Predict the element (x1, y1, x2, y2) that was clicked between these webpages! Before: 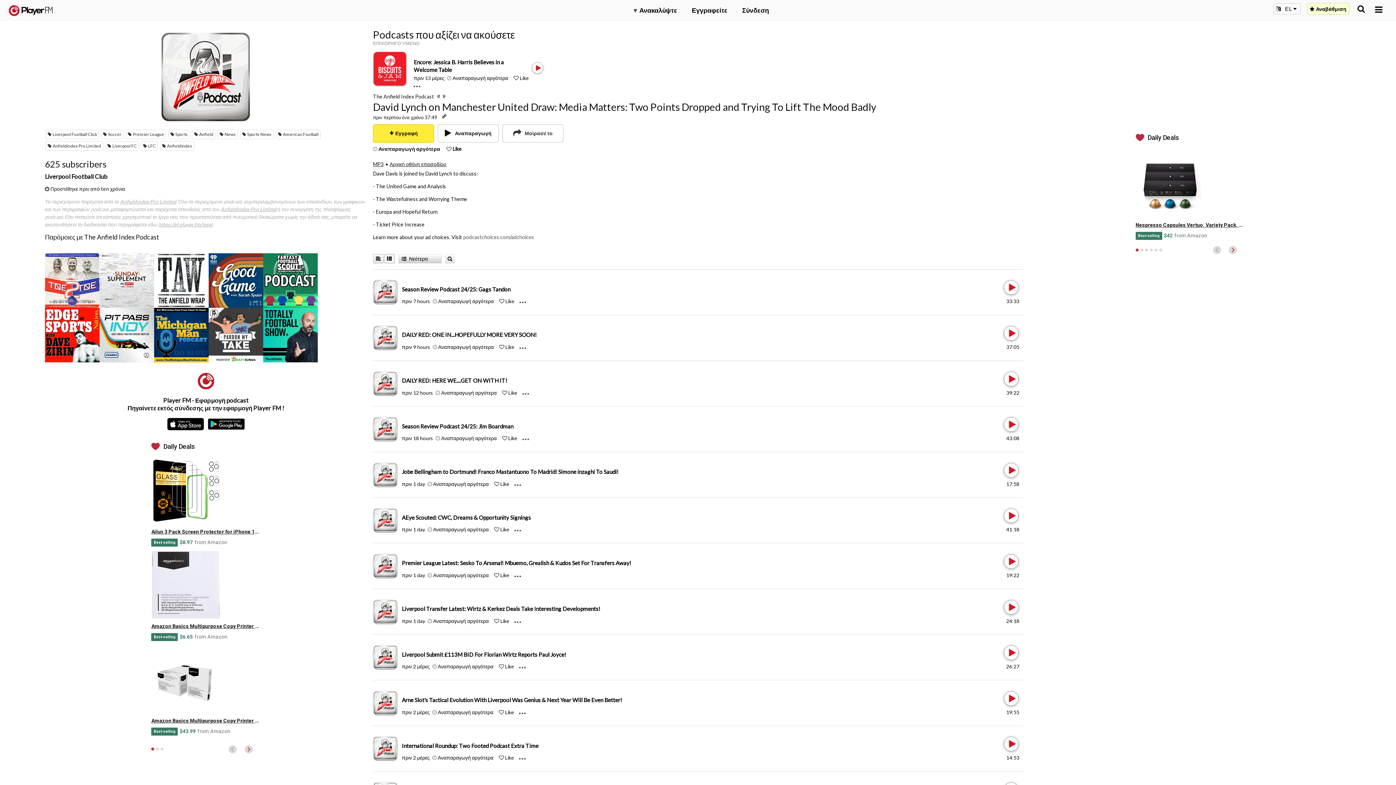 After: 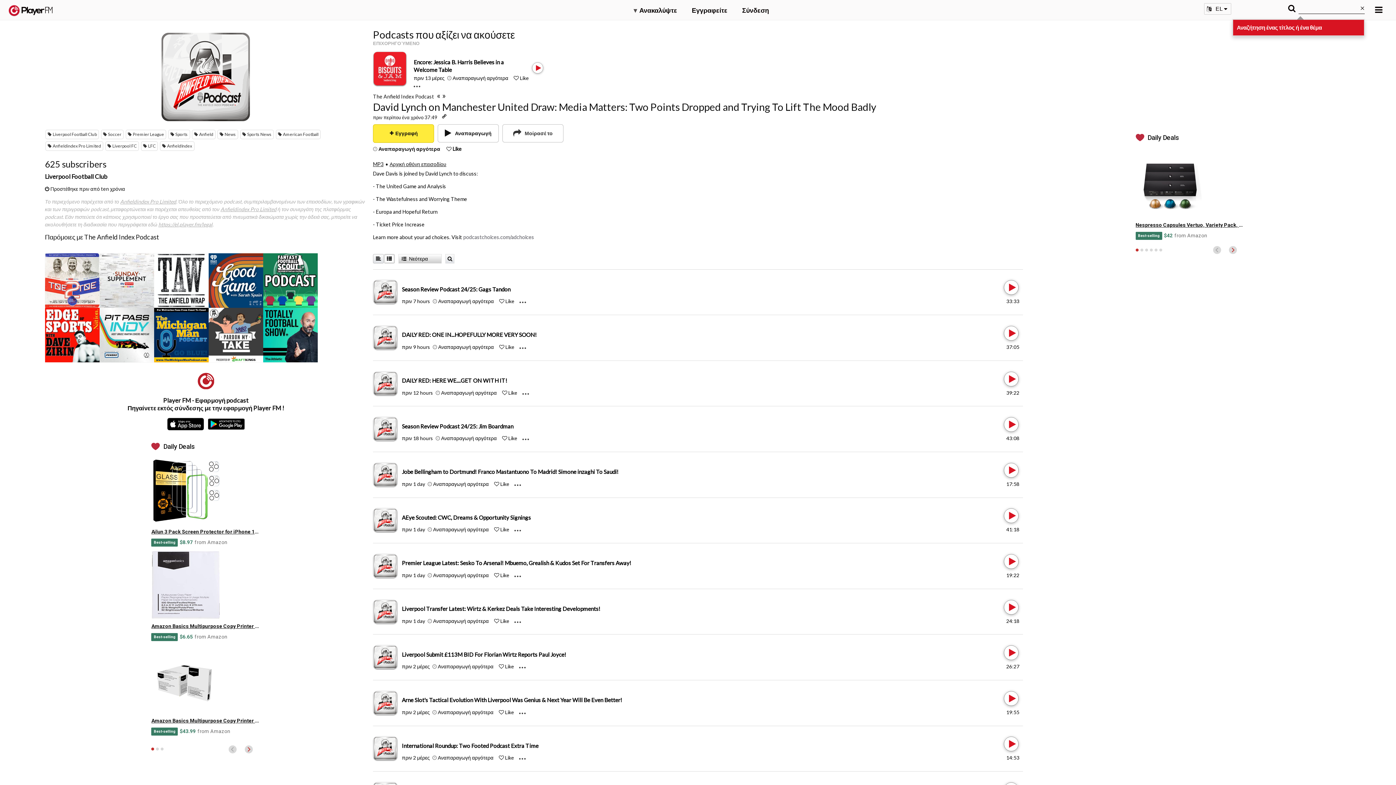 Action: bbox: (1357, 5, 1365, 12) label: Αναζήτηση